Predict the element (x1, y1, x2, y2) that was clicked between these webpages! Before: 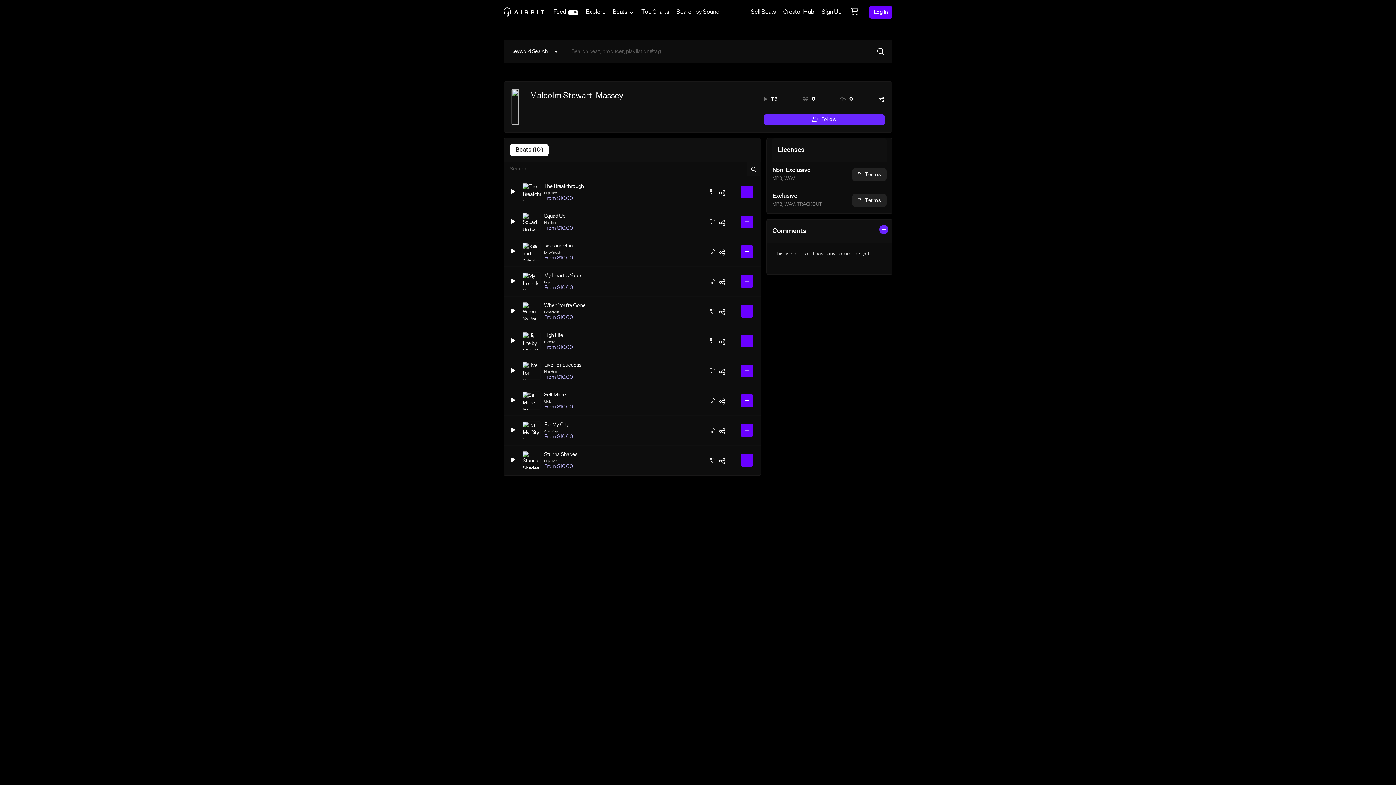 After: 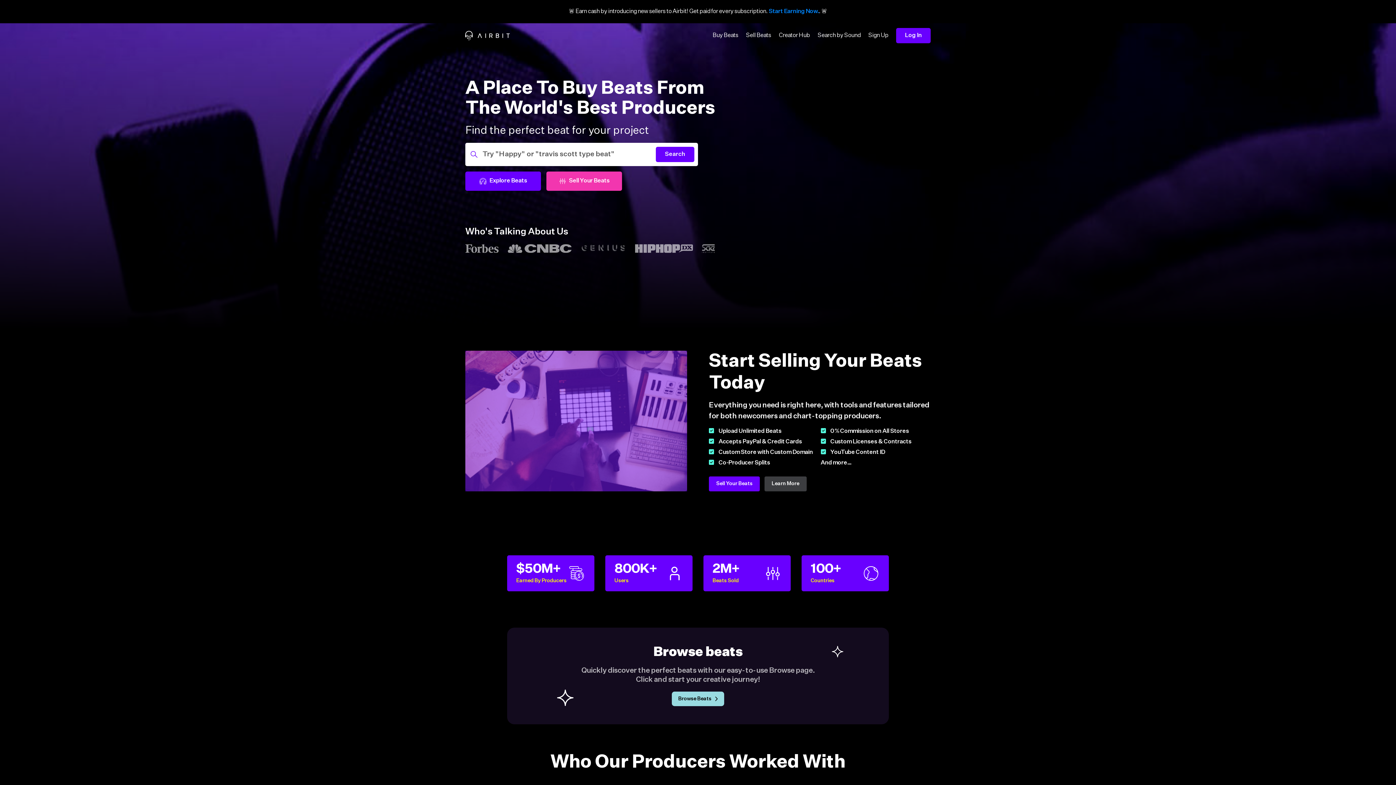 Action: bbox: (503, 6, 544, 17)